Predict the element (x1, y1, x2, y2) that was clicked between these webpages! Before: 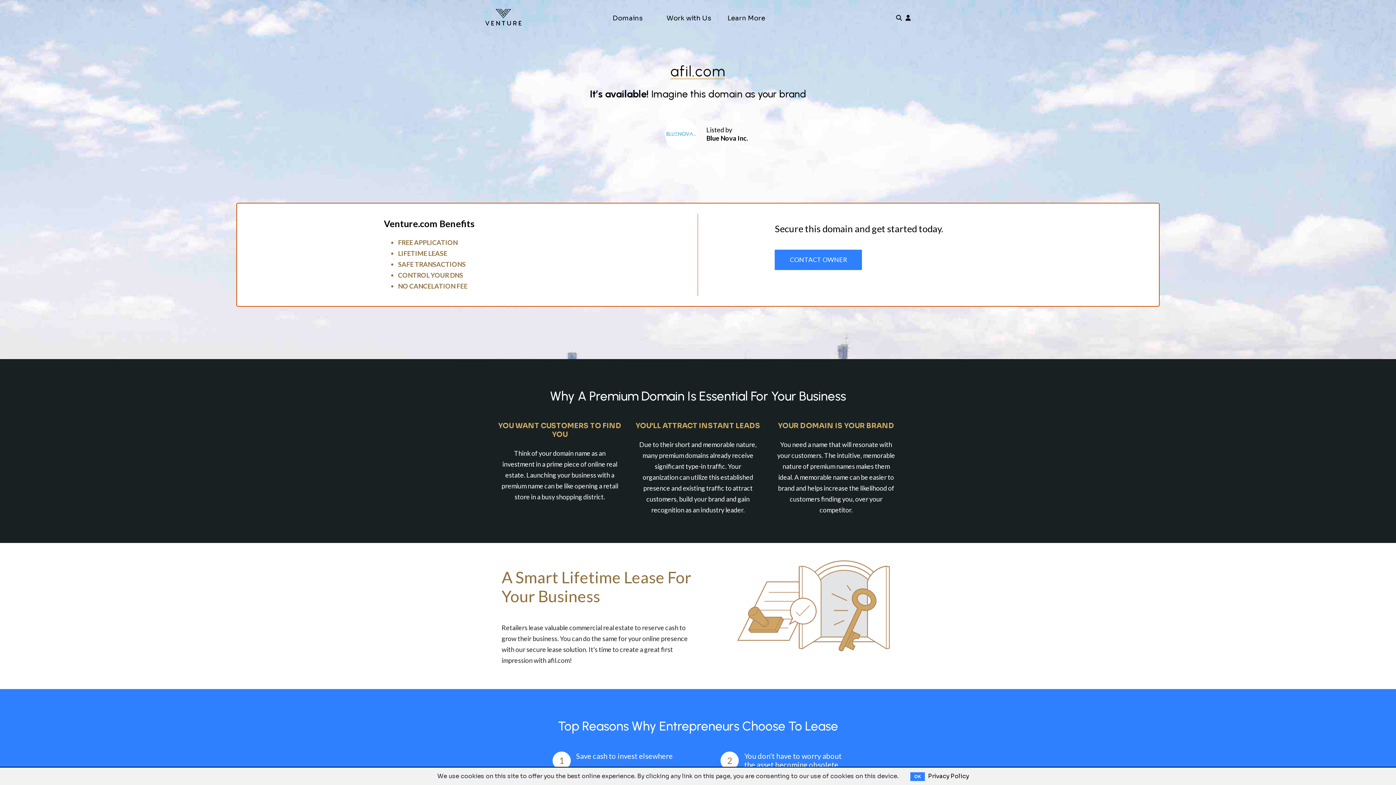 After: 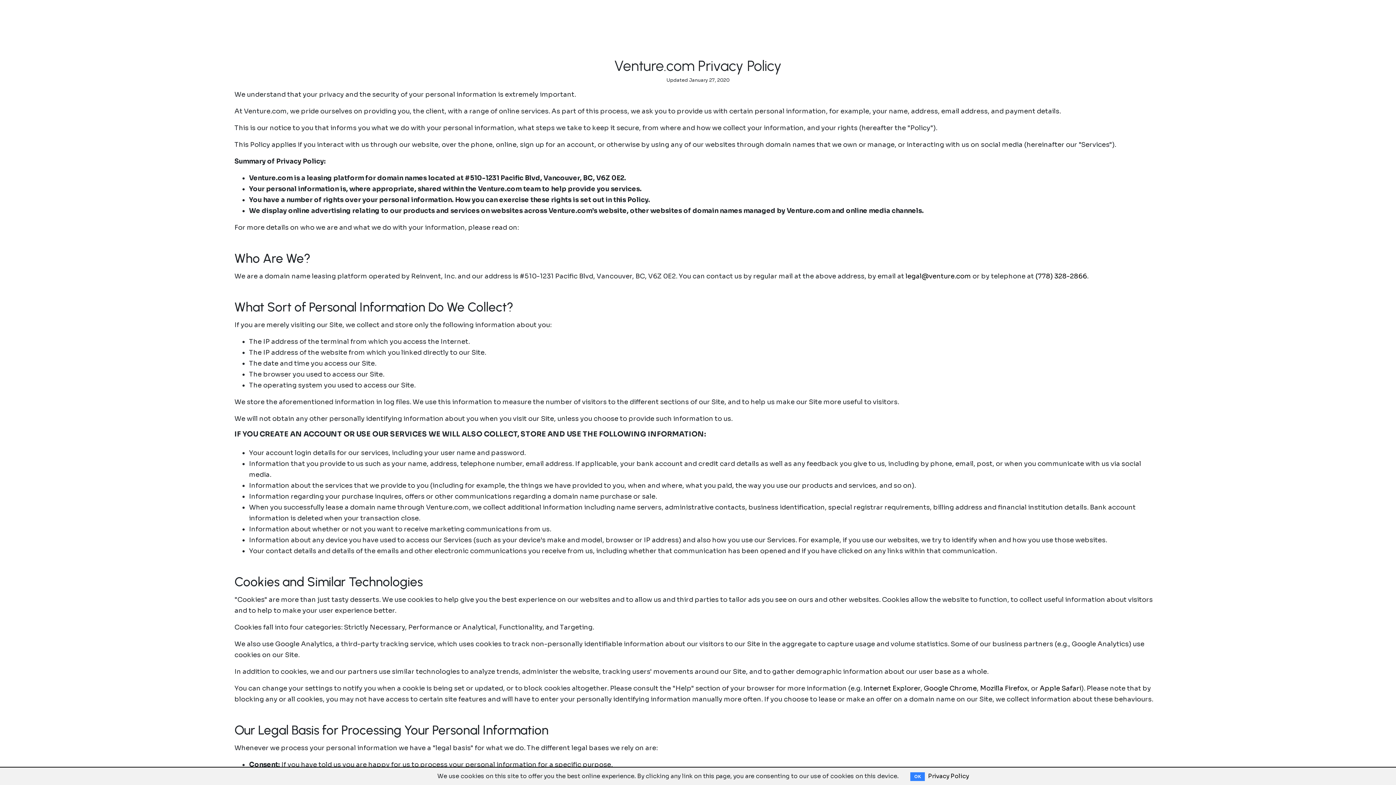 Action: bbox: (928, 772, 969, 780) label: Privacy Policy